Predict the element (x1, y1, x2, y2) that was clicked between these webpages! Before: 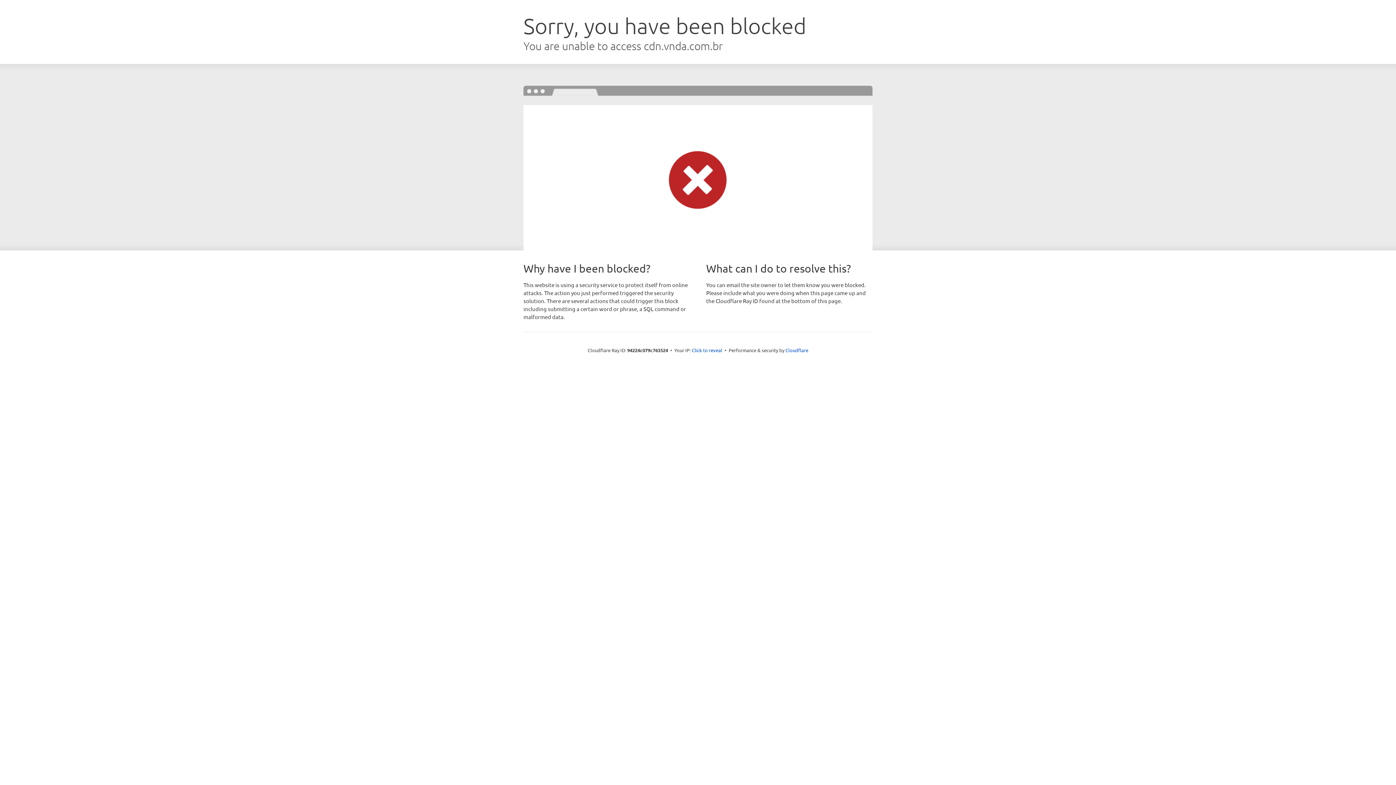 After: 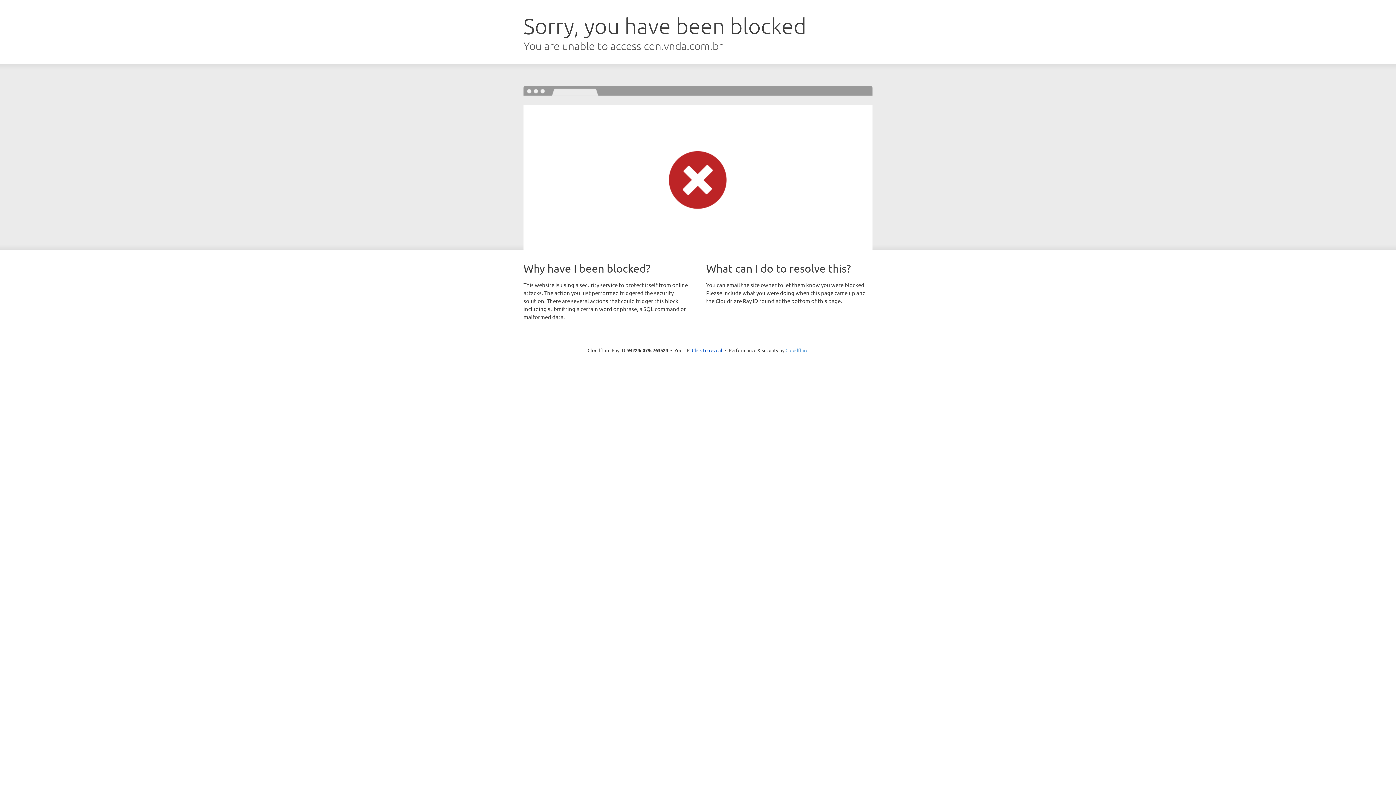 Action: label: Cloudflare bbox: (785, 347, 808, 353)